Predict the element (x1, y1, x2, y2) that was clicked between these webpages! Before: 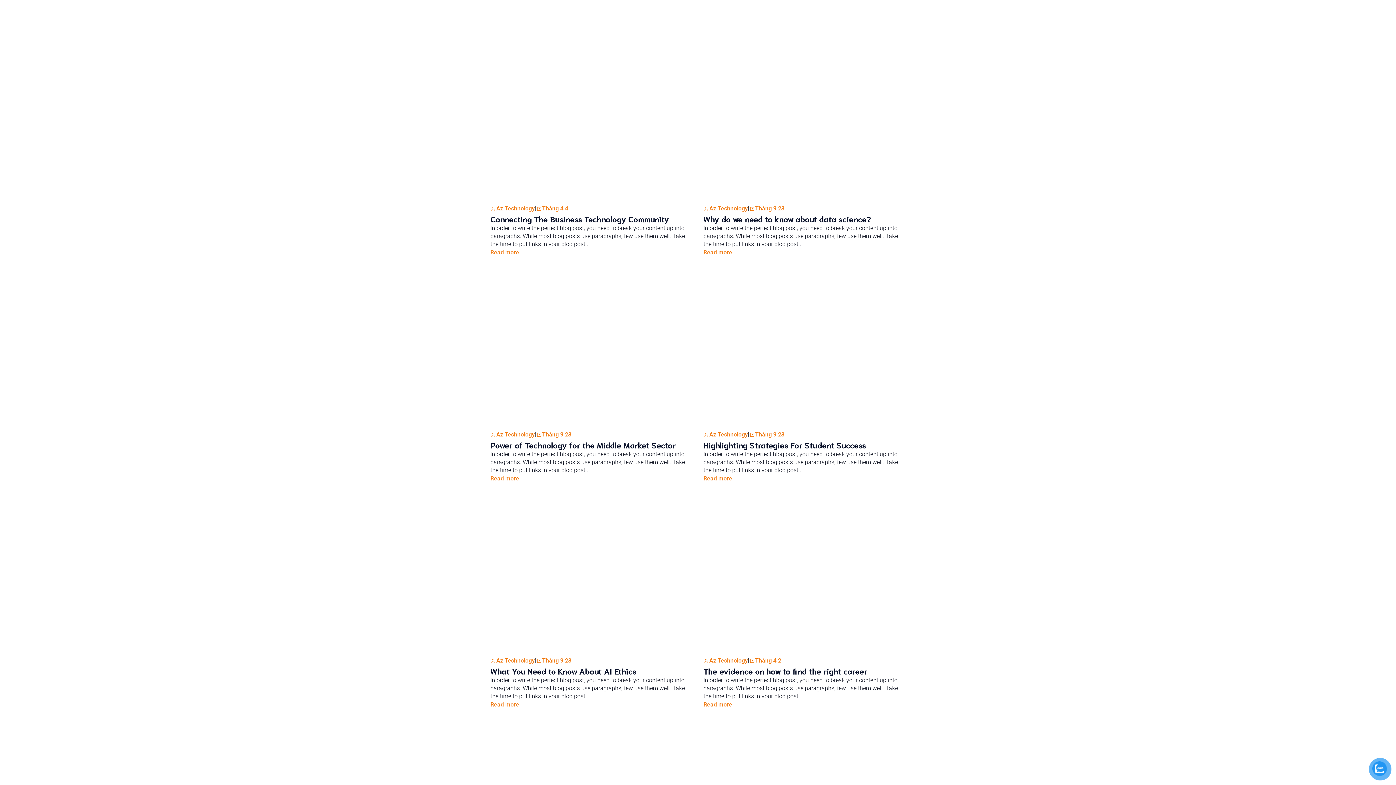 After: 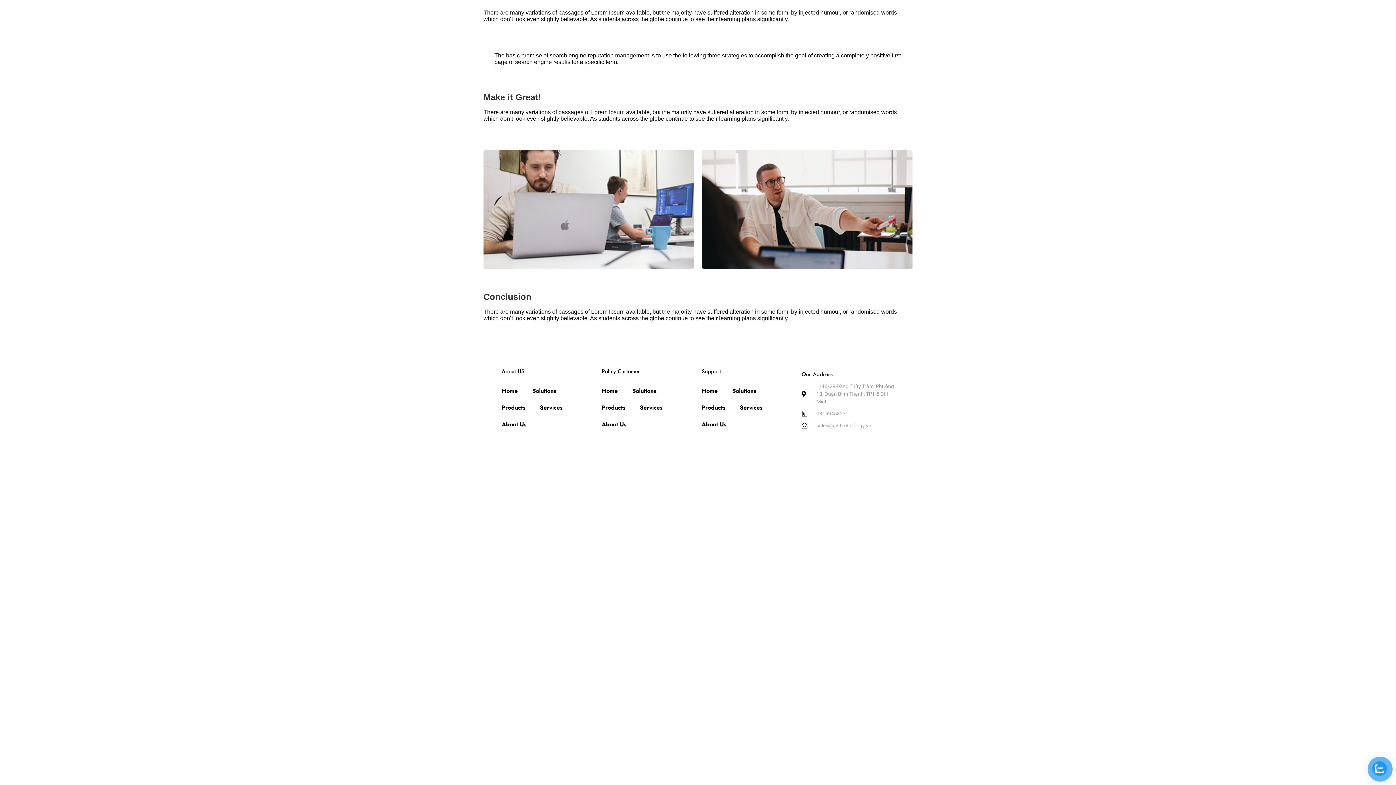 Action: label: Read more bbox: (490, 700, 519, 709)